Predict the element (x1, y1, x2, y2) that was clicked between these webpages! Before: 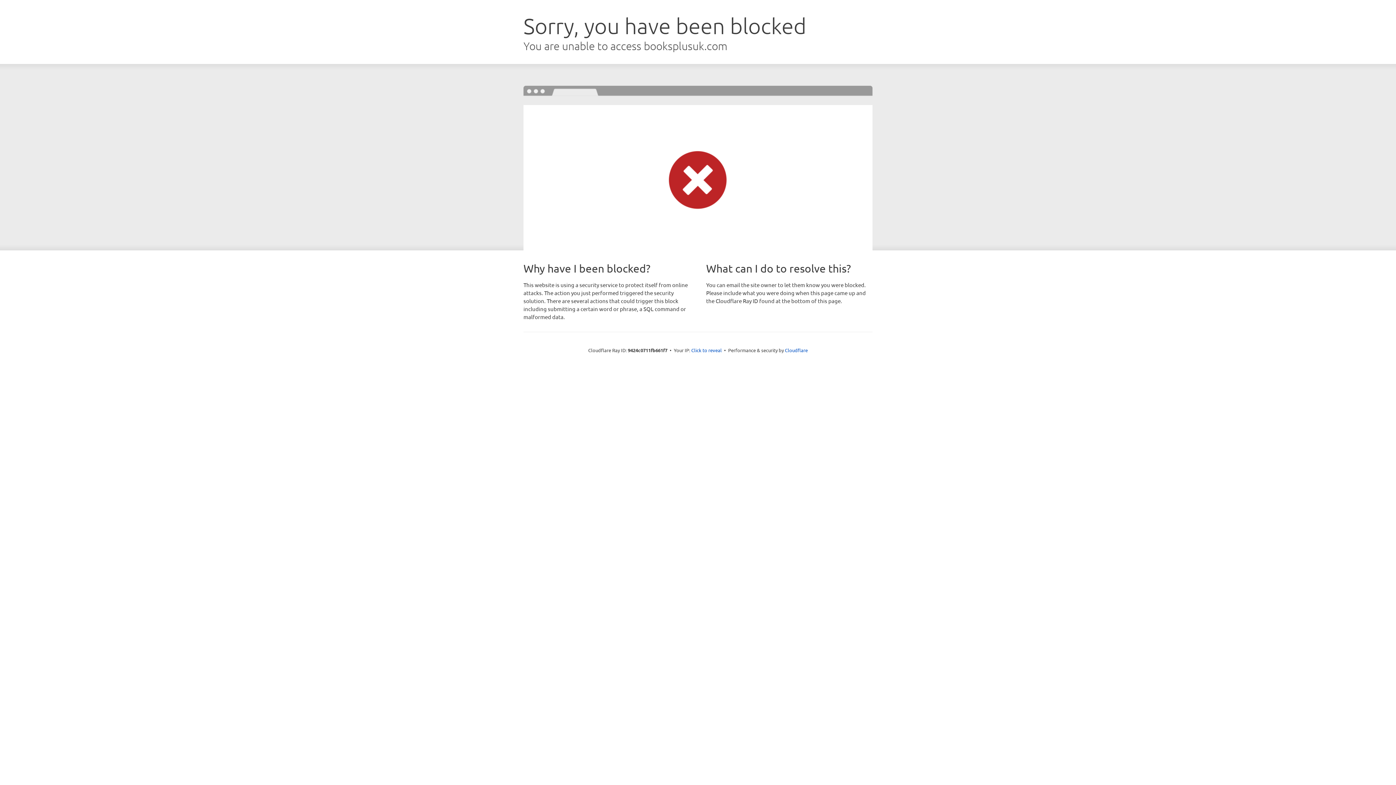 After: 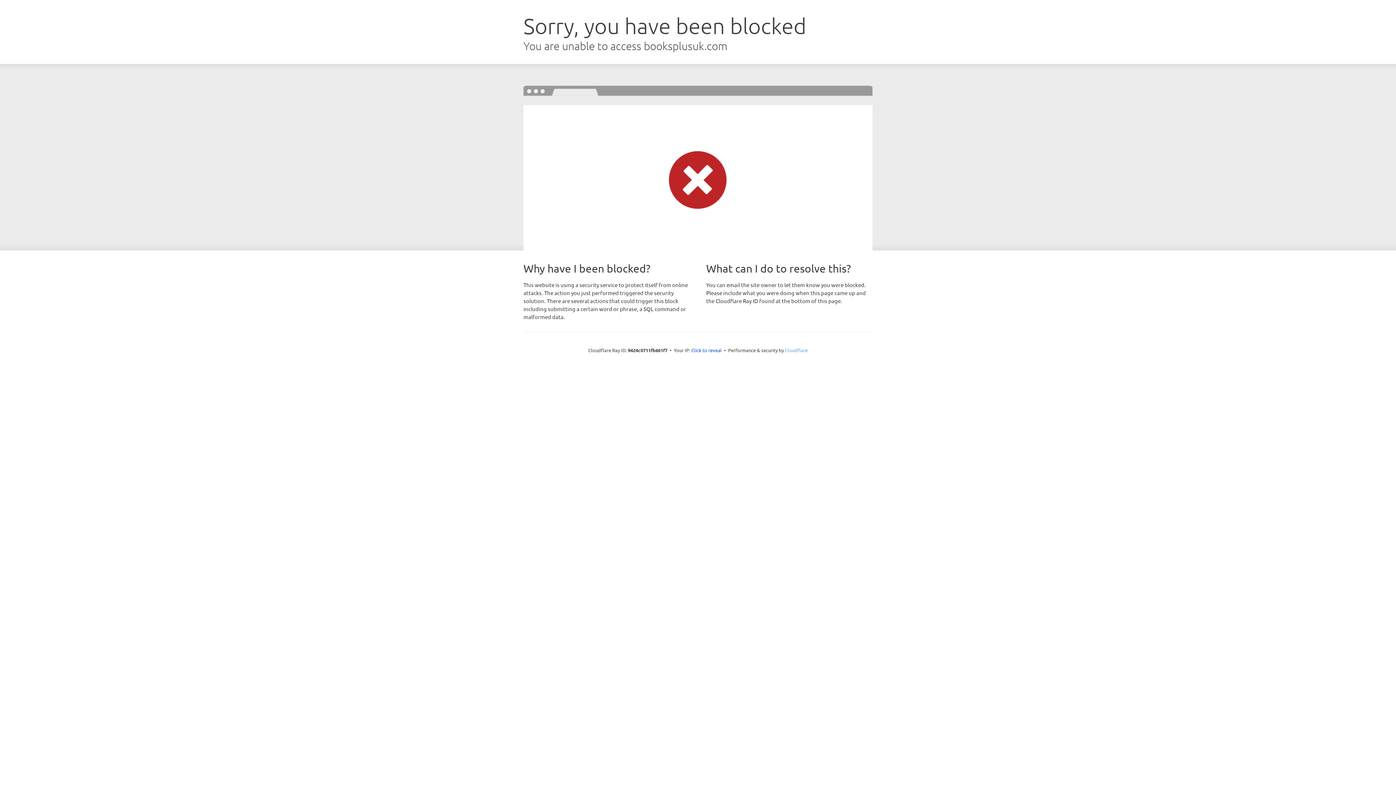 Action: bbox: (785, 347, 808, 353) label: Cloudflare